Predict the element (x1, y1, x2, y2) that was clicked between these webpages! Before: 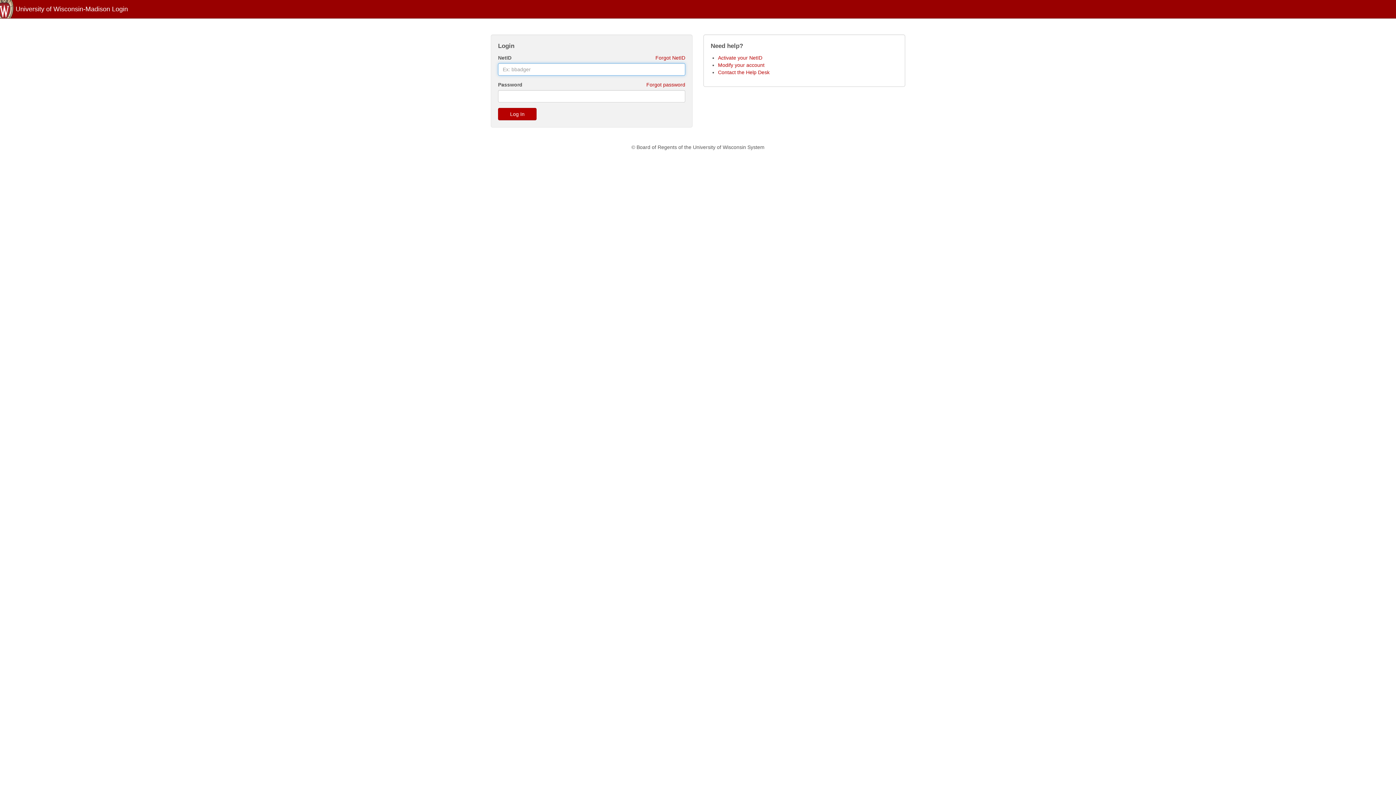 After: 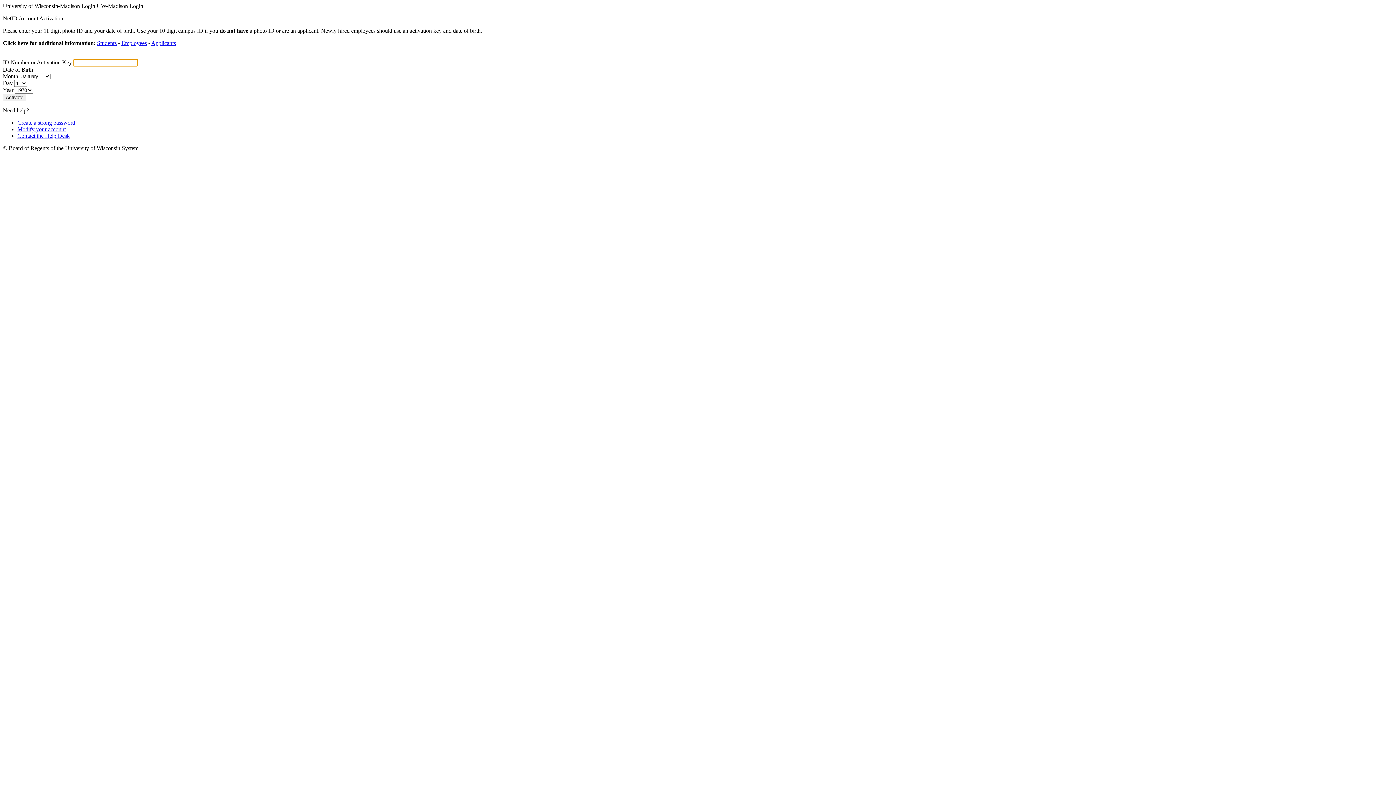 Action: bbox: (718, 54, 762, 60) label: Activate your NetID